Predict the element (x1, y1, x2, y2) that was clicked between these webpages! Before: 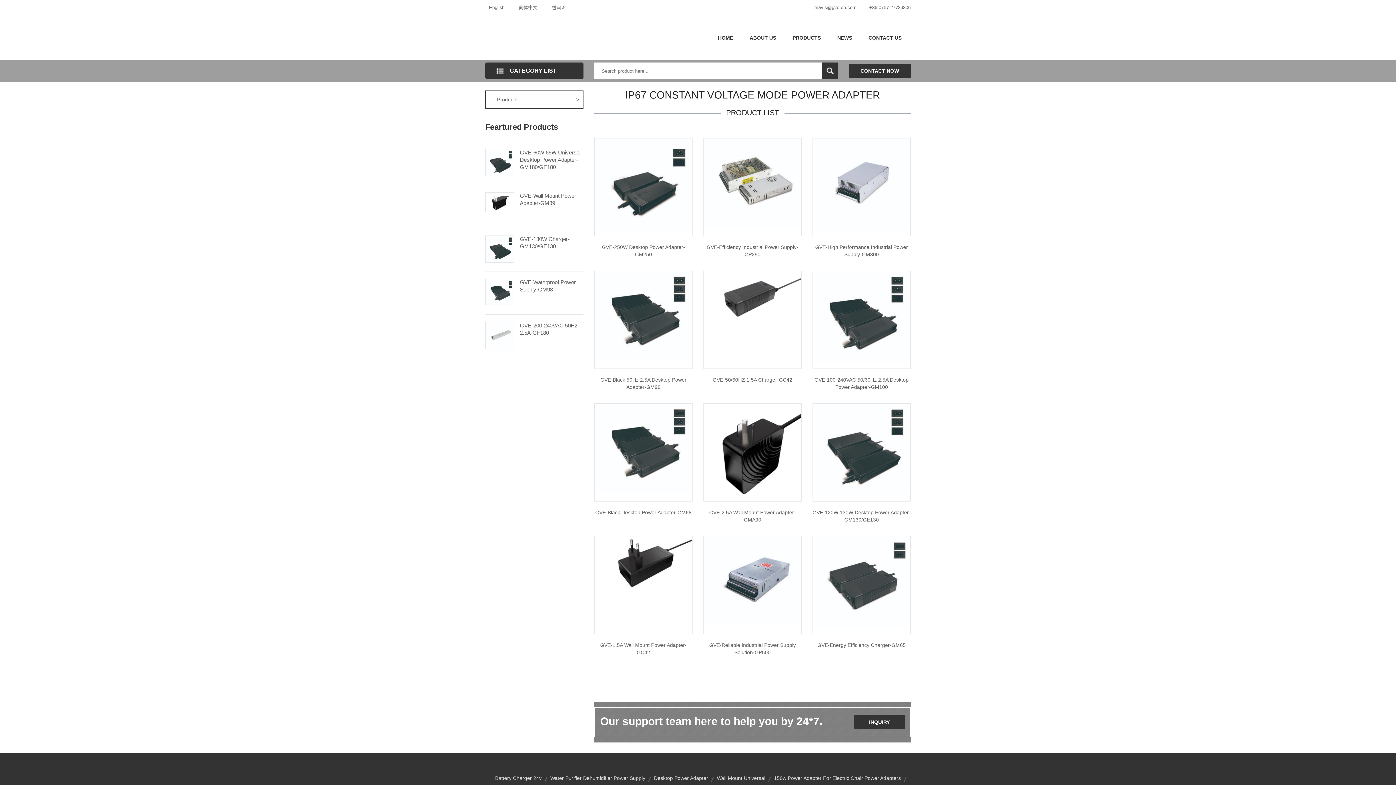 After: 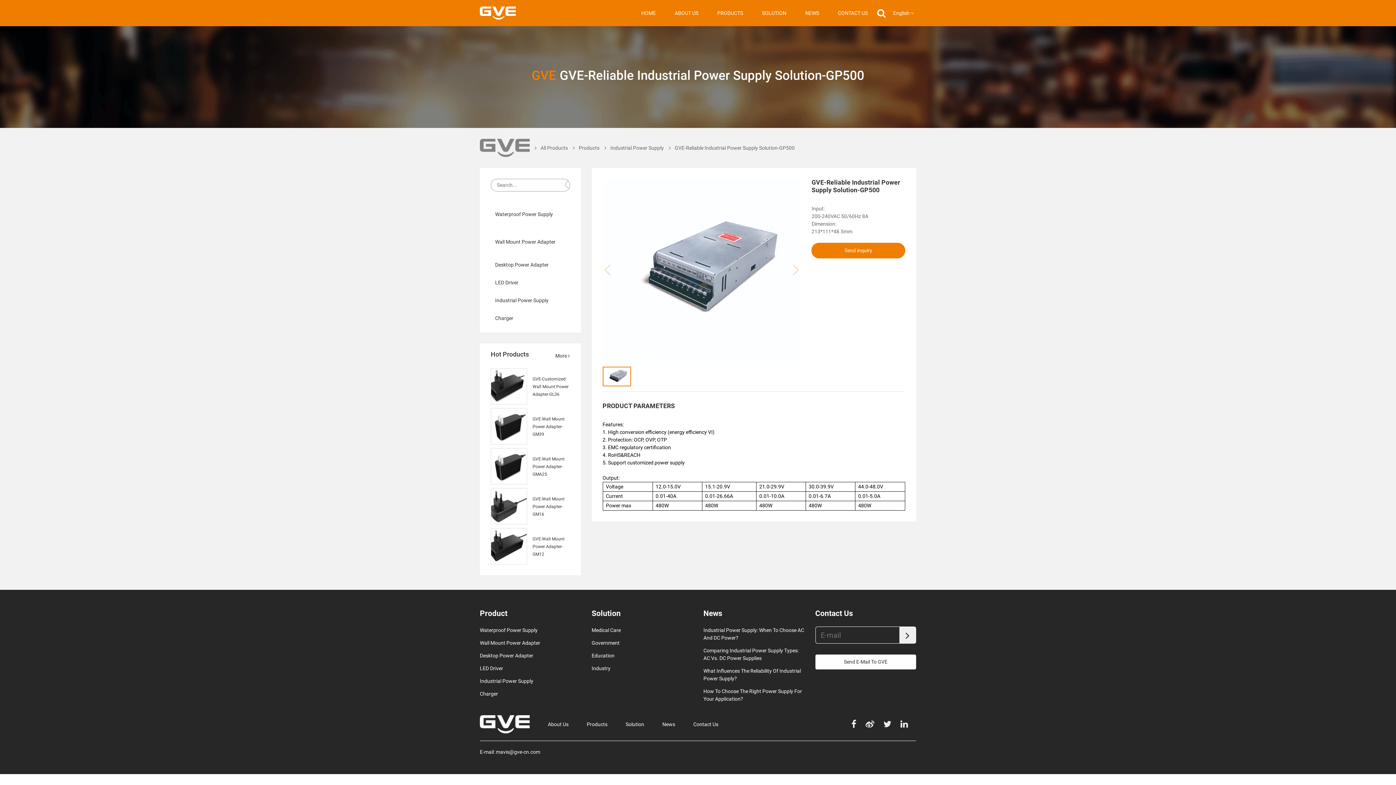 Action: bbox: (703, 578, 801, 584)